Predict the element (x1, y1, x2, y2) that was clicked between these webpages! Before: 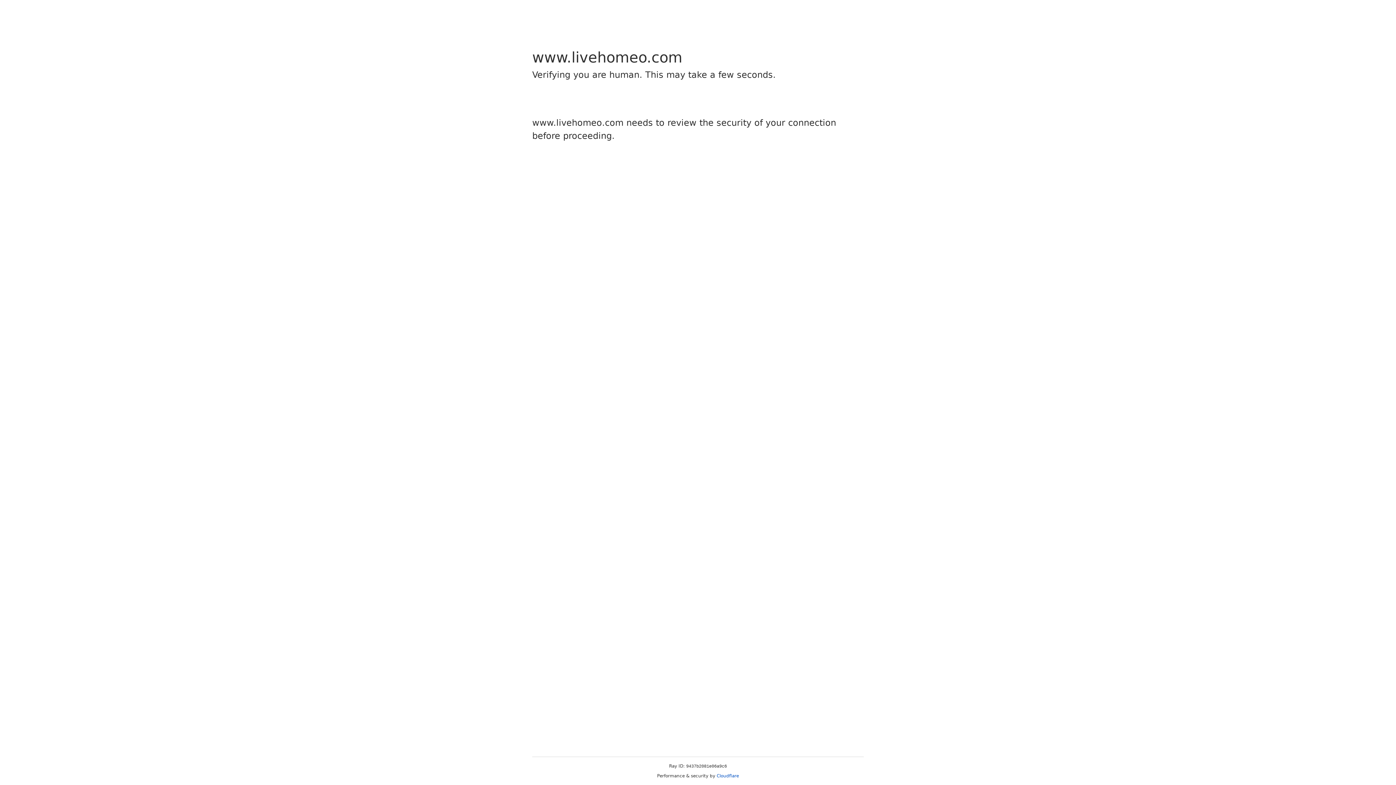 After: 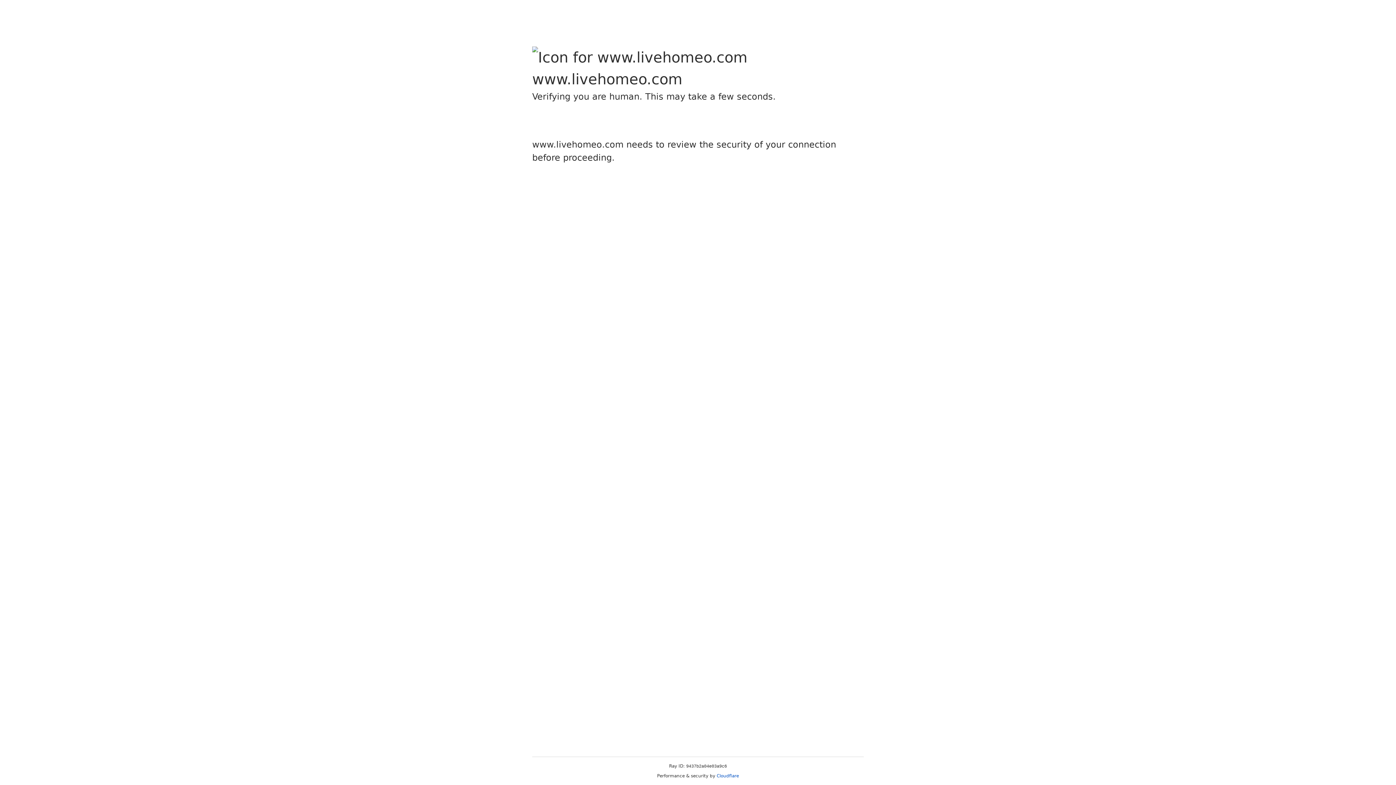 Action: label: Cloudflare bbox: (716, 773, 739, 778)